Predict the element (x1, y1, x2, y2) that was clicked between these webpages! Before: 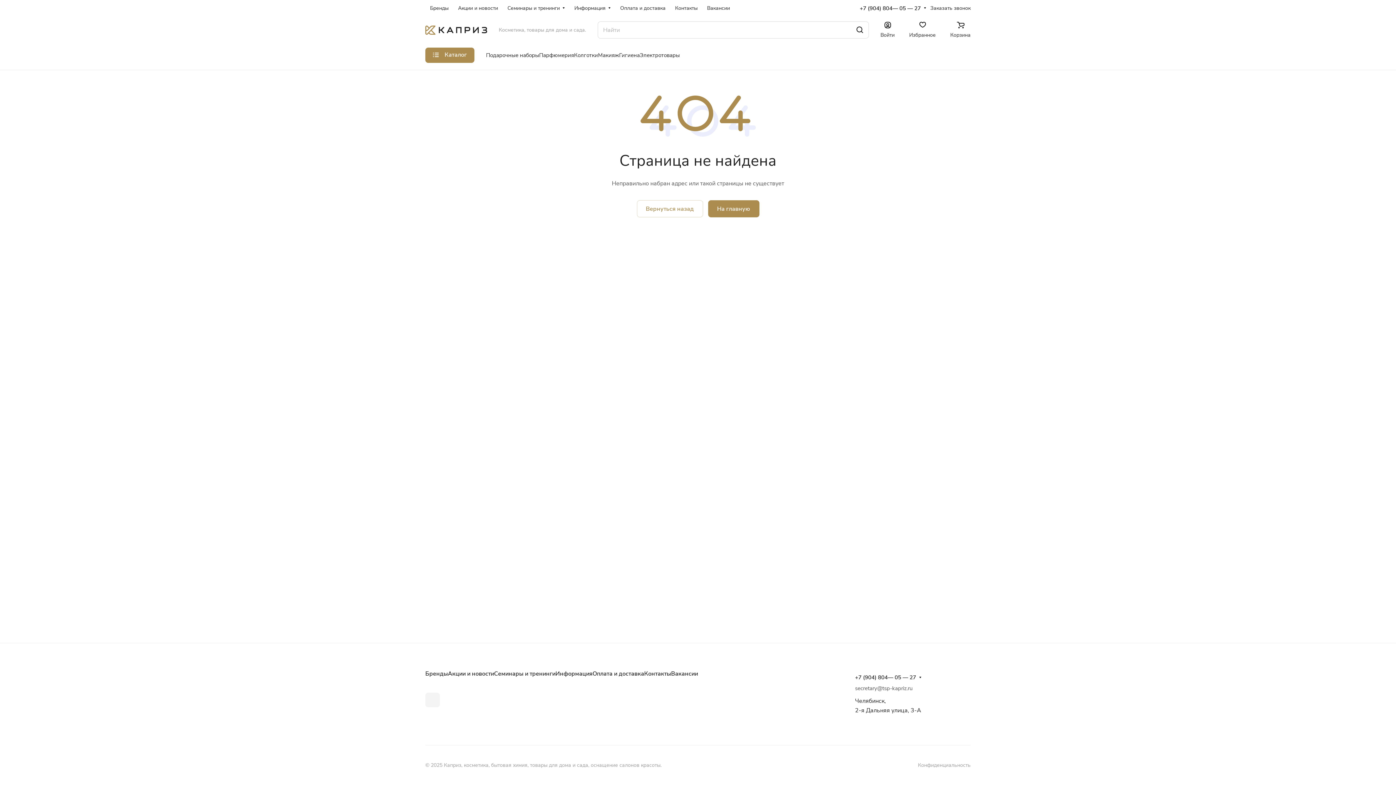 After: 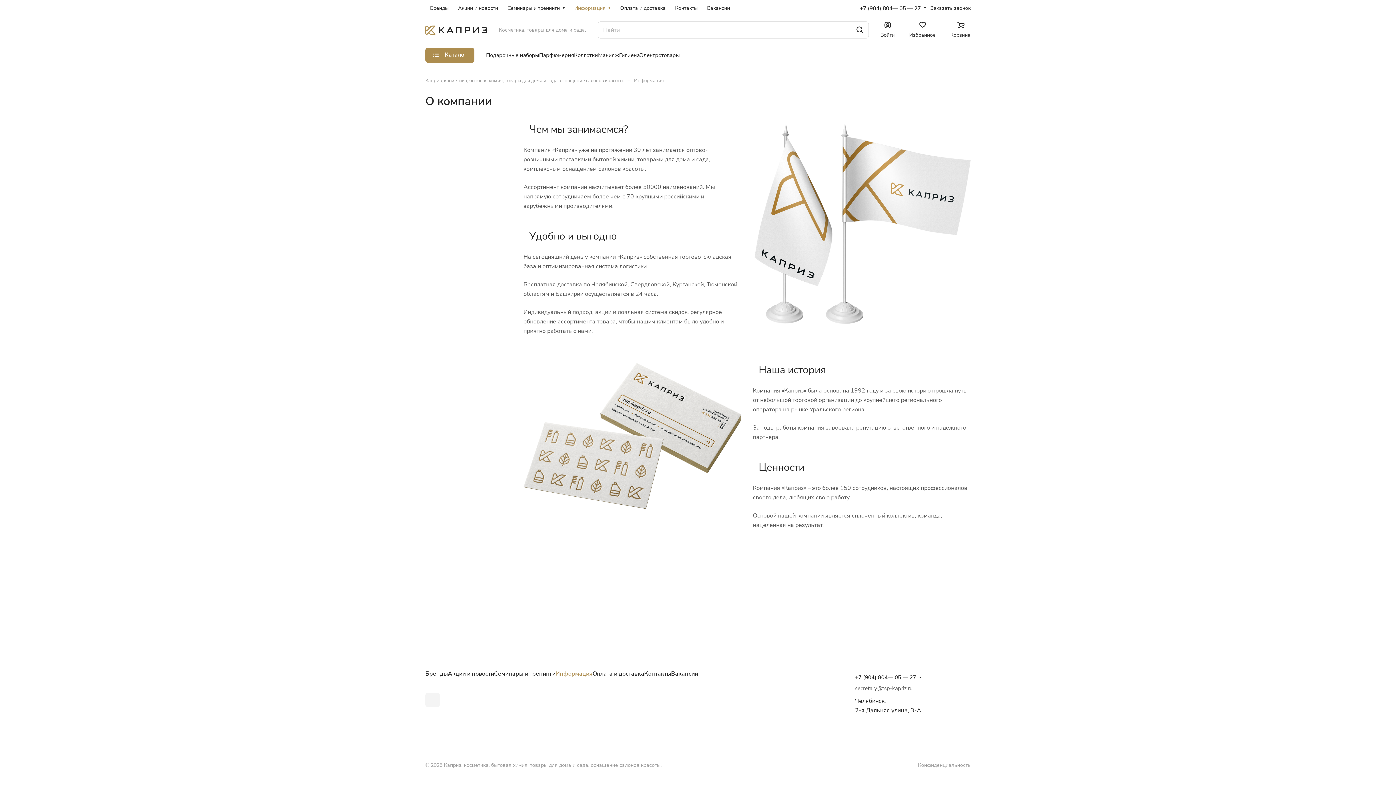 Action: label: Информация bbox: (555, 670, 592, 678)